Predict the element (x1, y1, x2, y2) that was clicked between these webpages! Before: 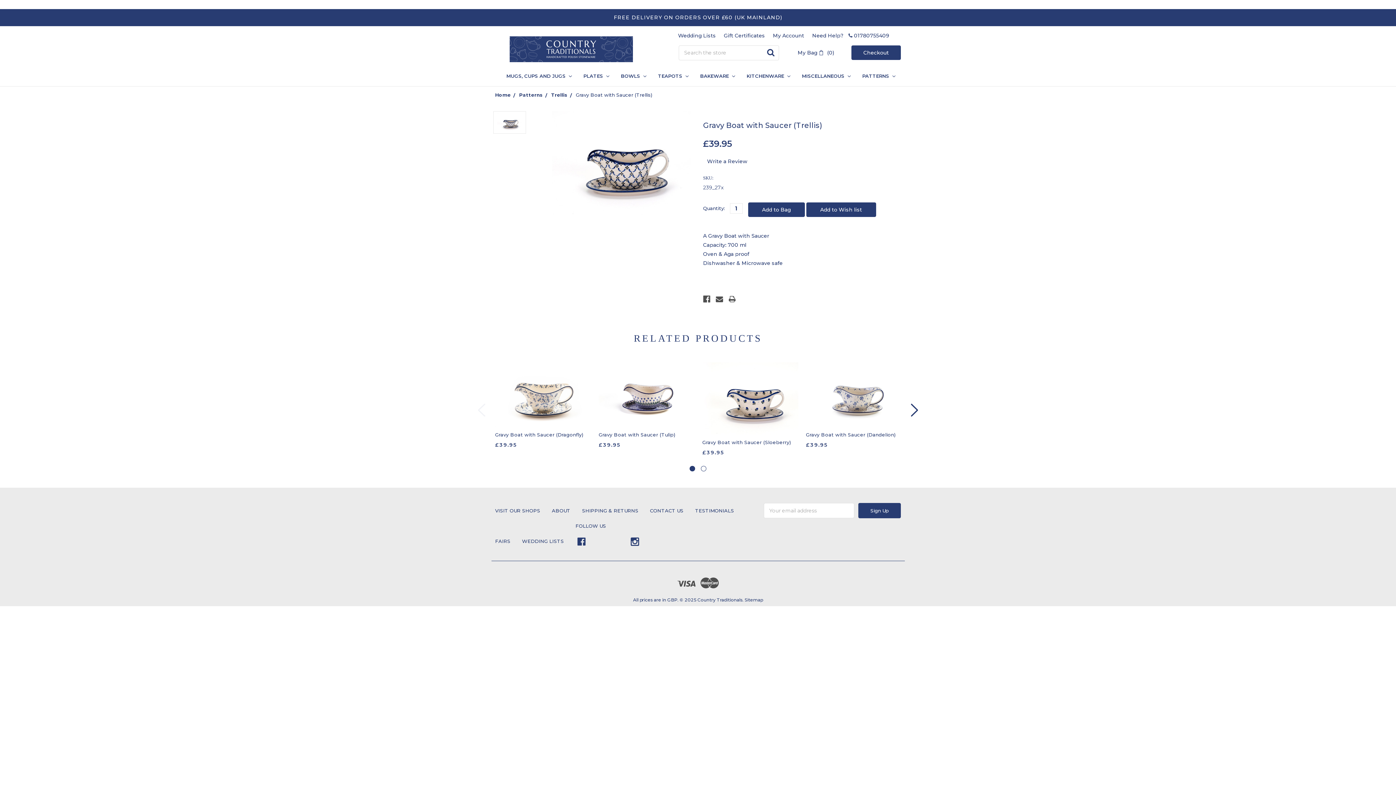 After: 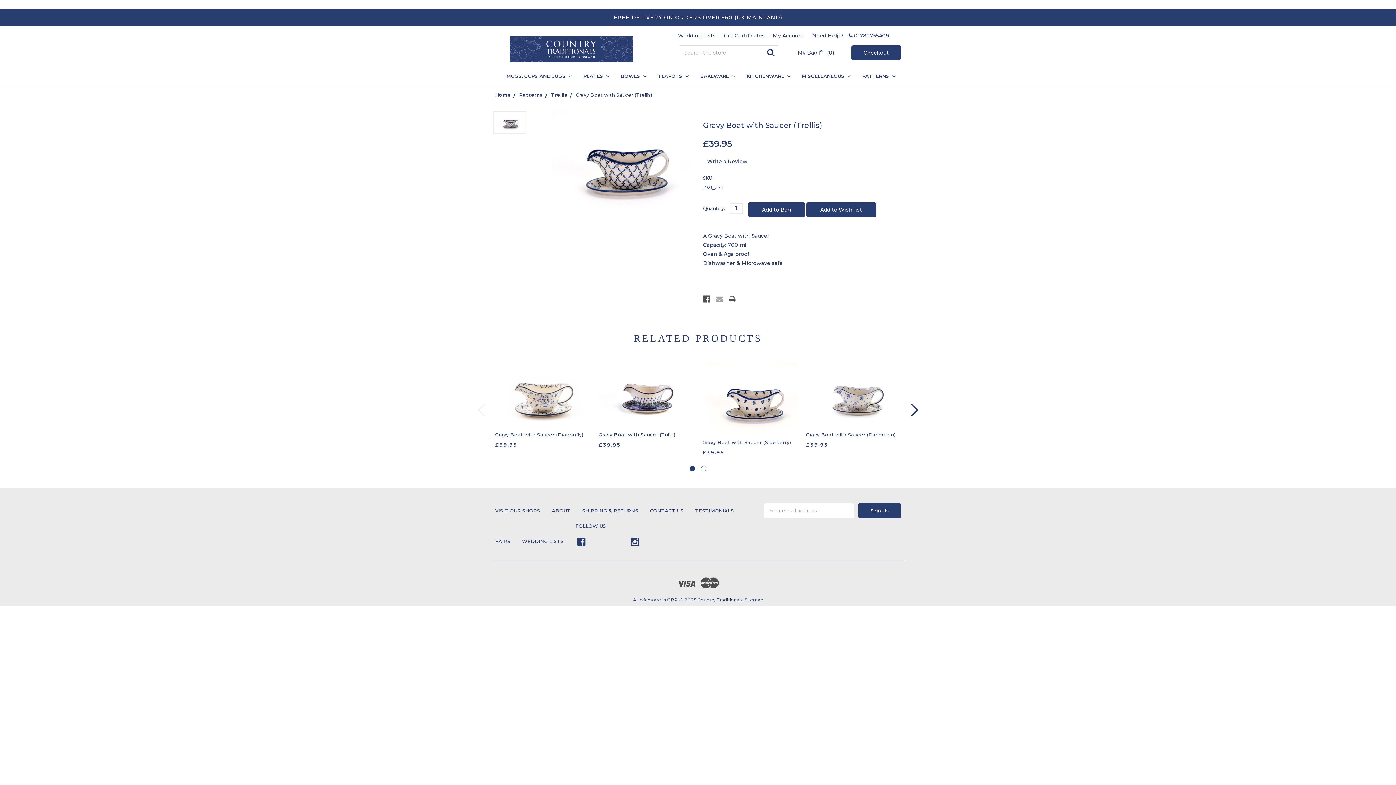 Action: bbox: (715, 295, 723, 303)